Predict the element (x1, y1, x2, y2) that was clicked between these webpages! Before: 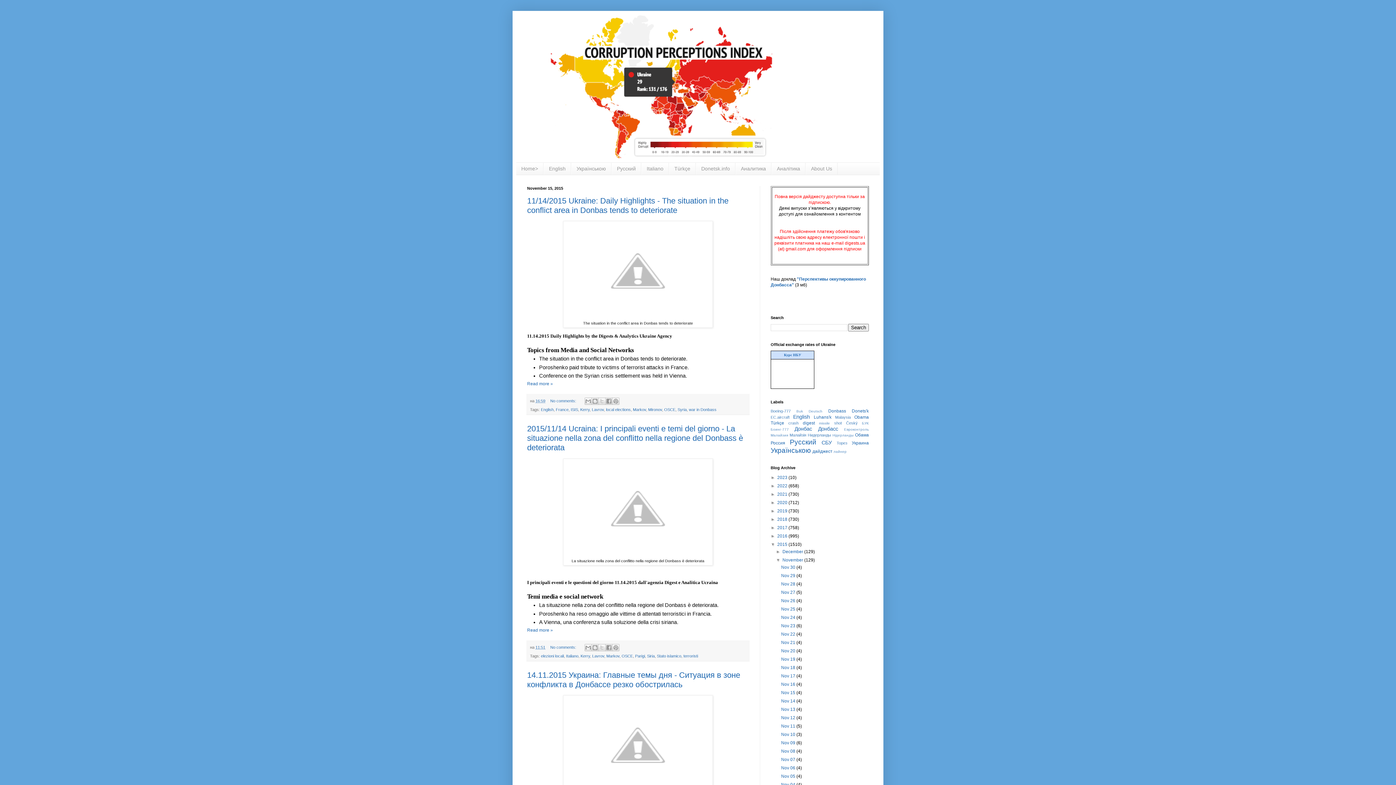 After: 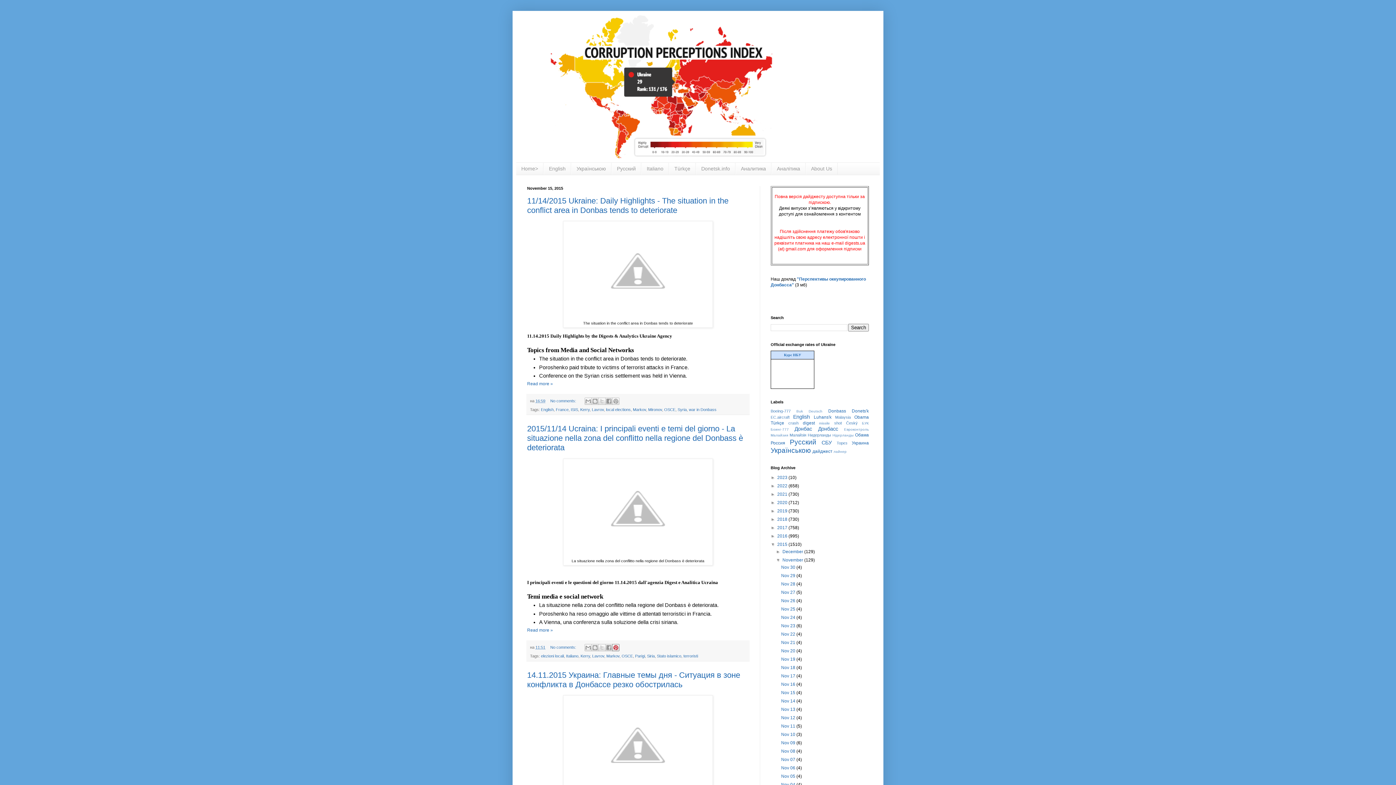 Action: bbox: (612, 644, 619, 651) label: Share to Pinterest